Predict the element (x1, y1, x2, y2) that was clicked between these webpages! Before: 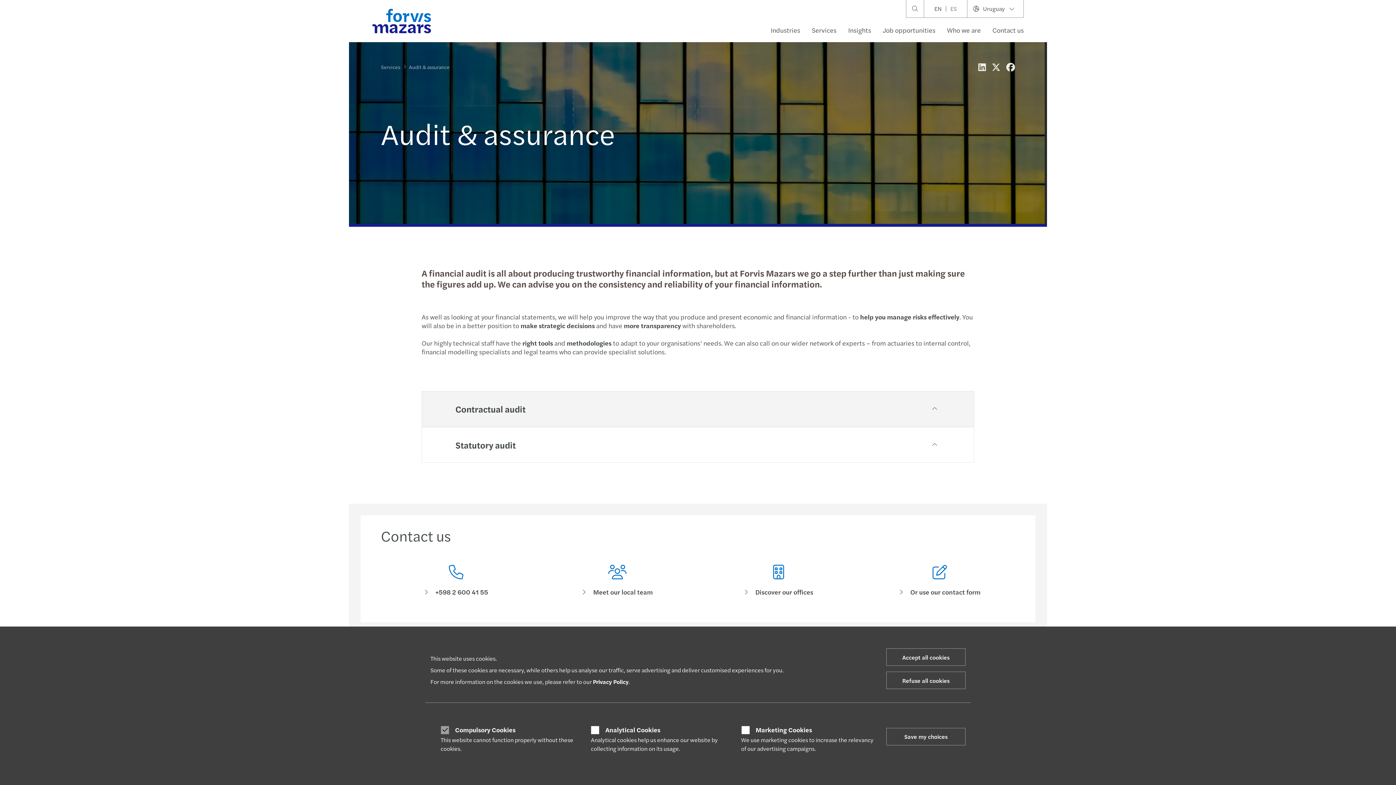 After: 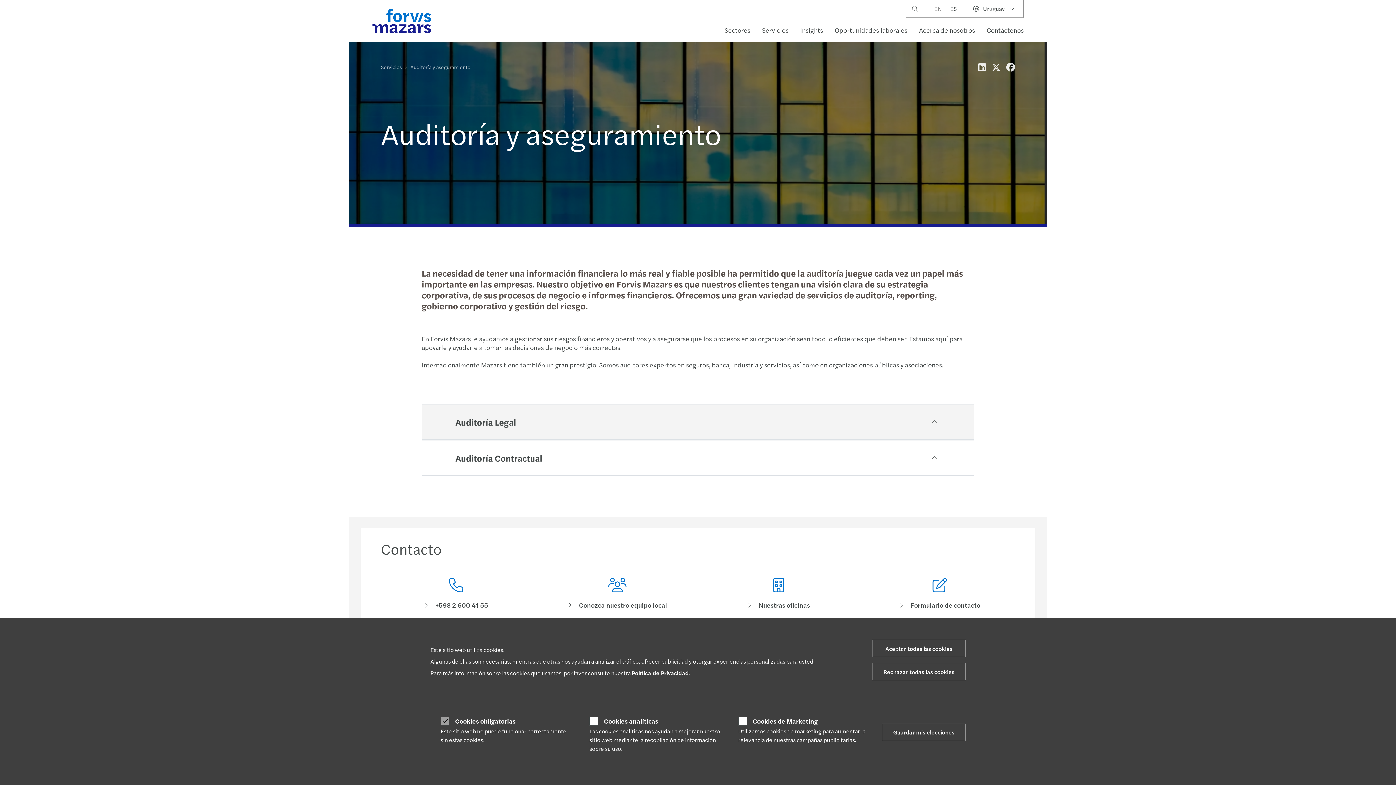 Action: label: ES bbox: (946, 4, 961, 12)